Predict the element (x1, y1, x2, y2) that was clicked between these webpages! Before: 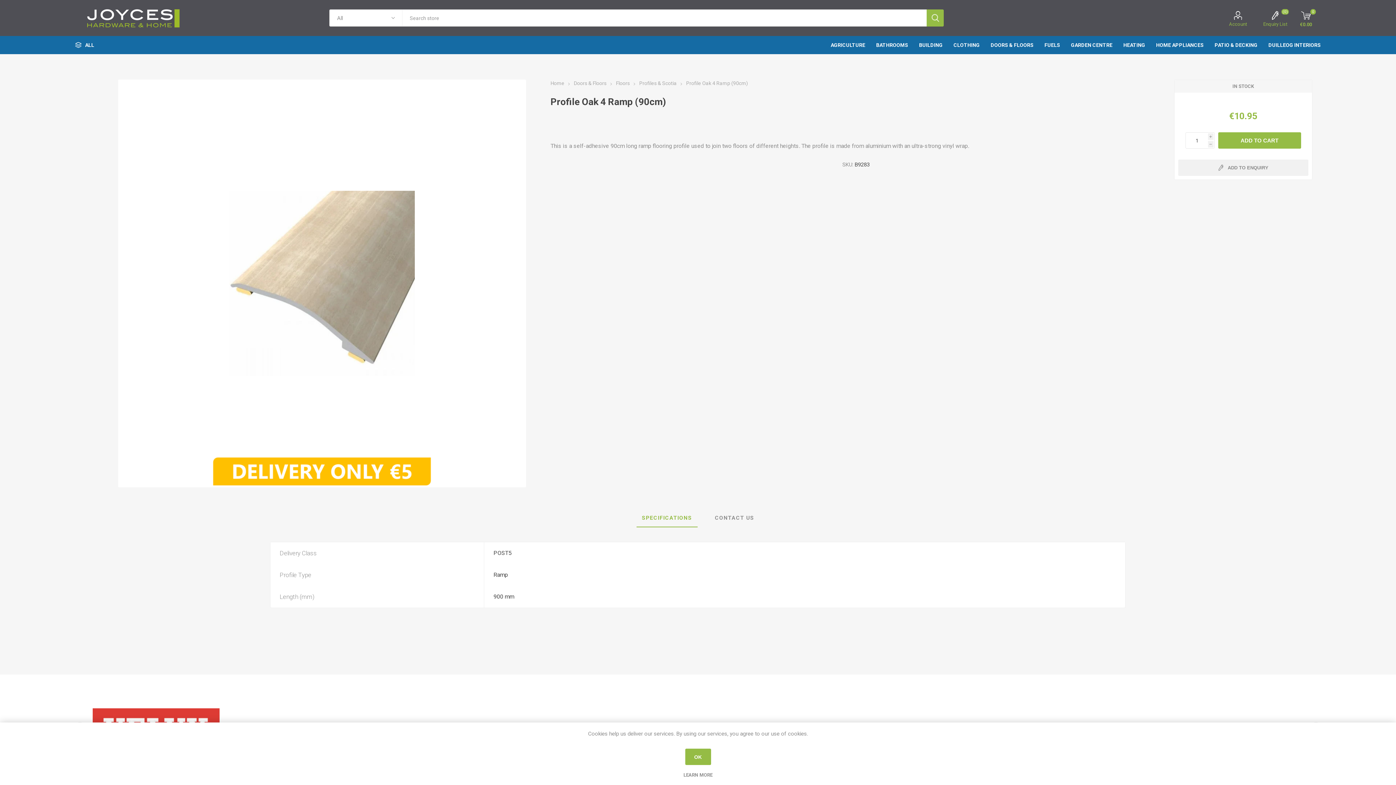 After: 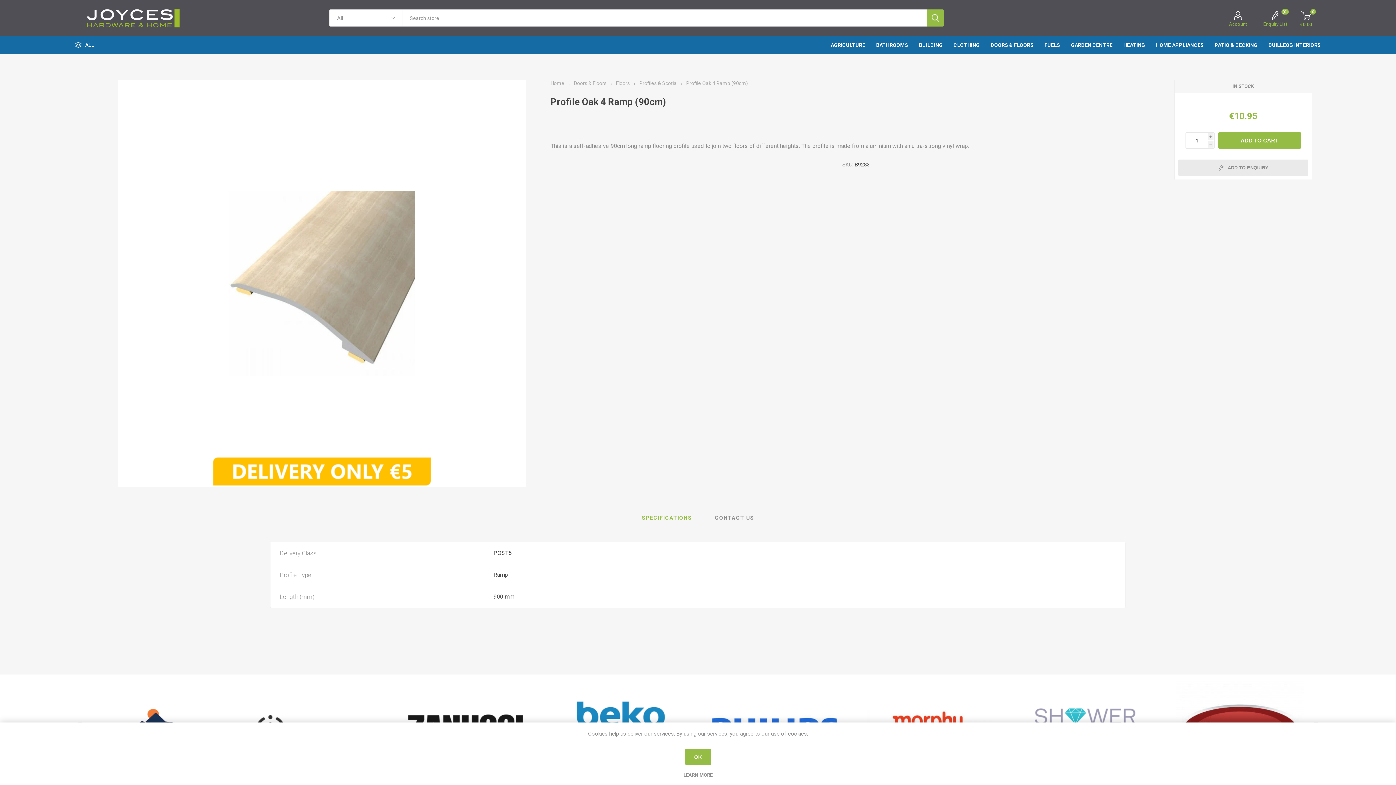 Action: bbox: (1178, 159, 1308, 176) label: ADD TO ENQUIRY